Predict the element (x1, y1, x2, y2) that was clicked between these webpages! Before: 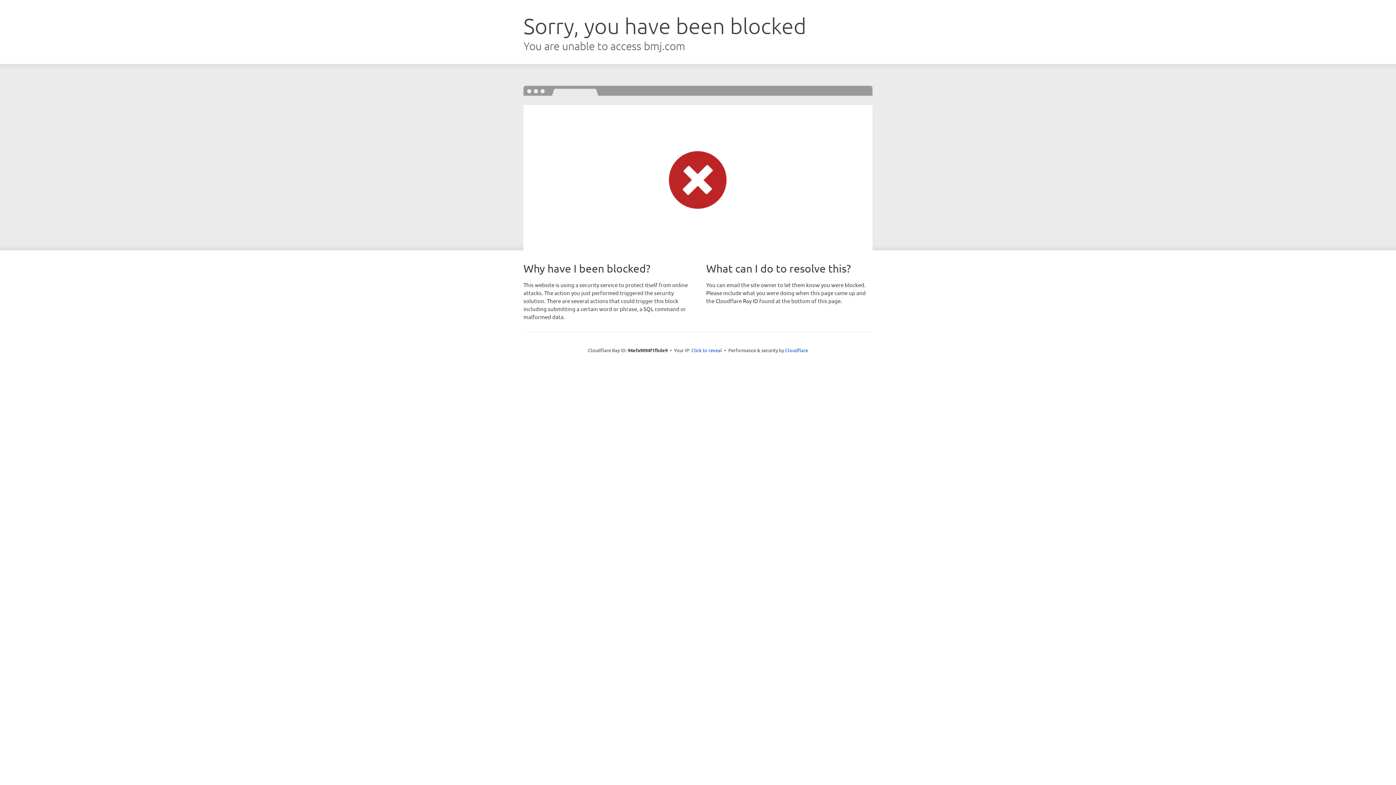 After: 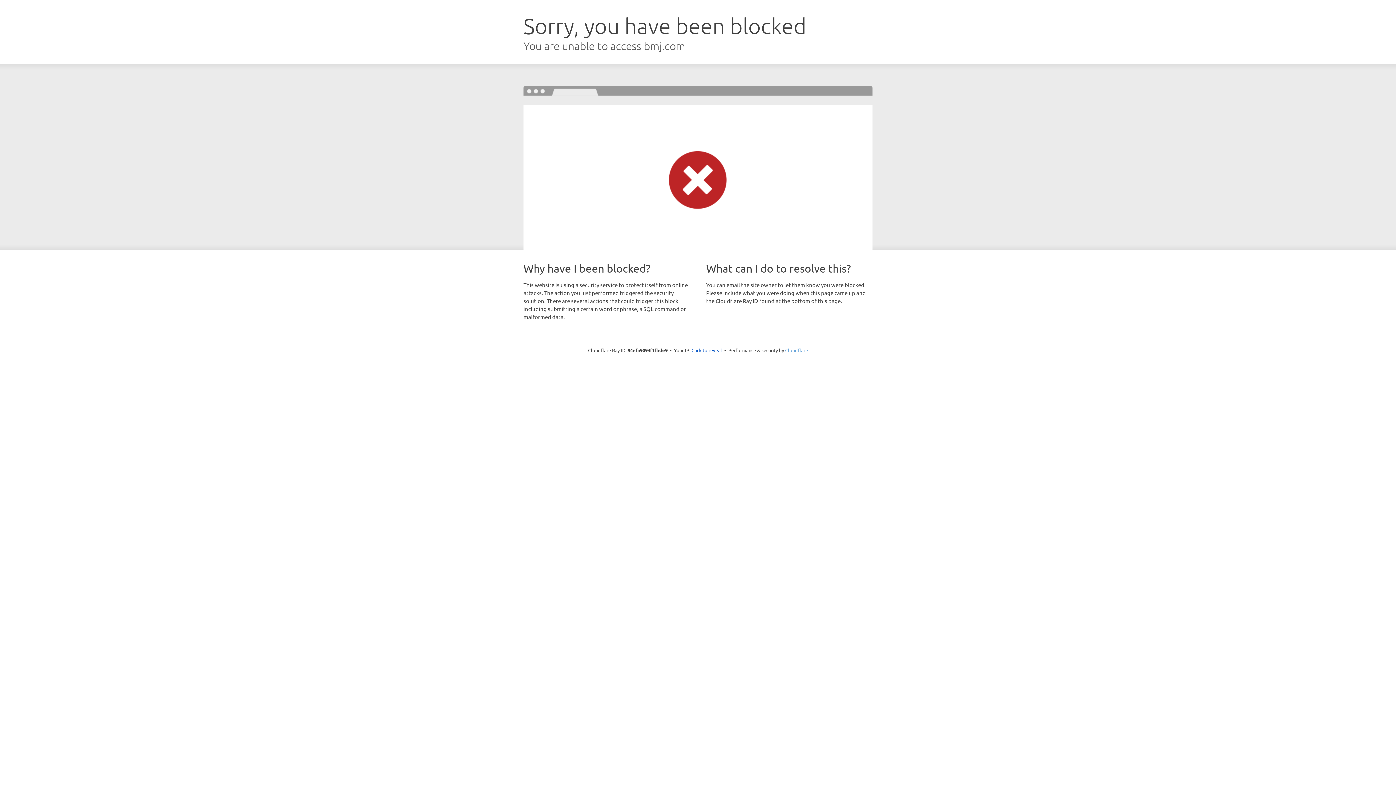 Action: bbox: (785, 347, 808, 353) label: Cloudflare